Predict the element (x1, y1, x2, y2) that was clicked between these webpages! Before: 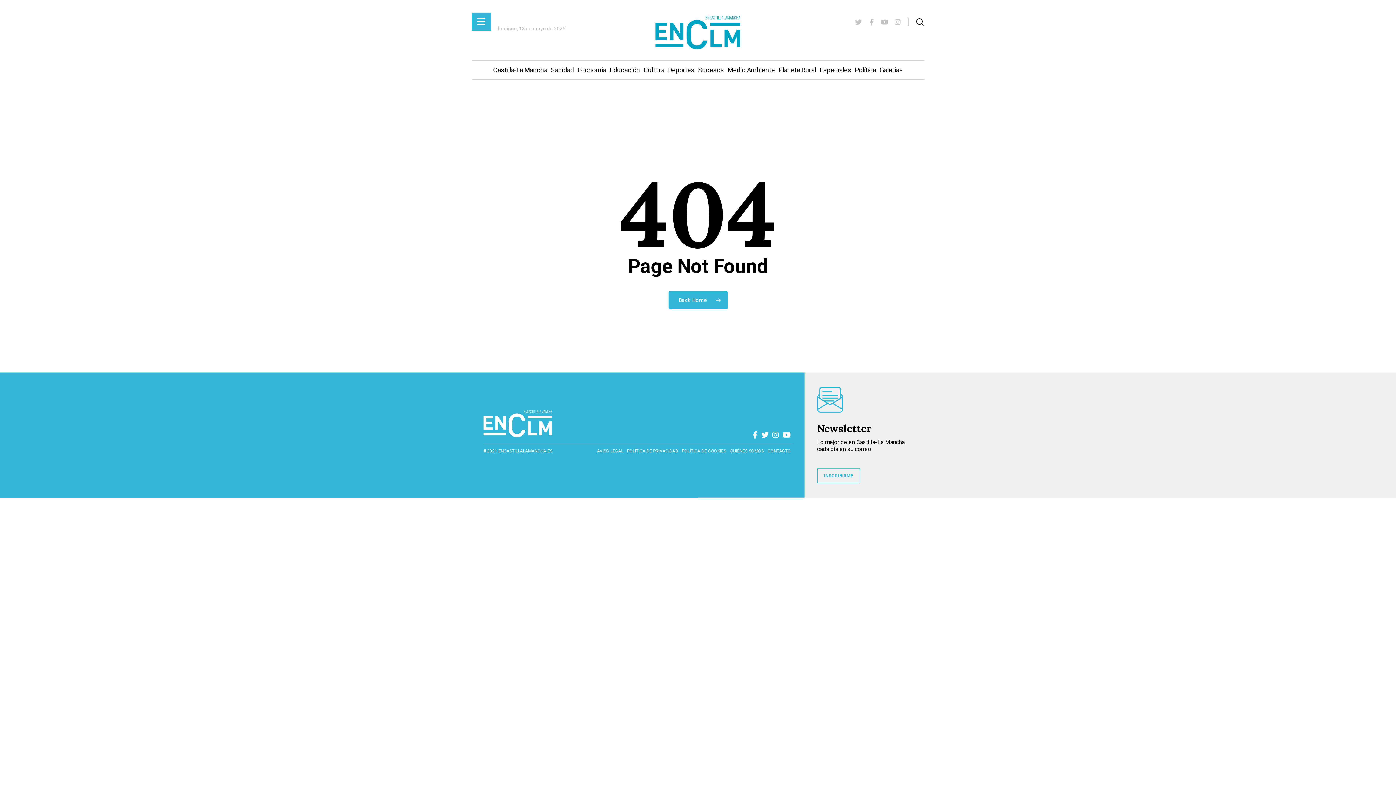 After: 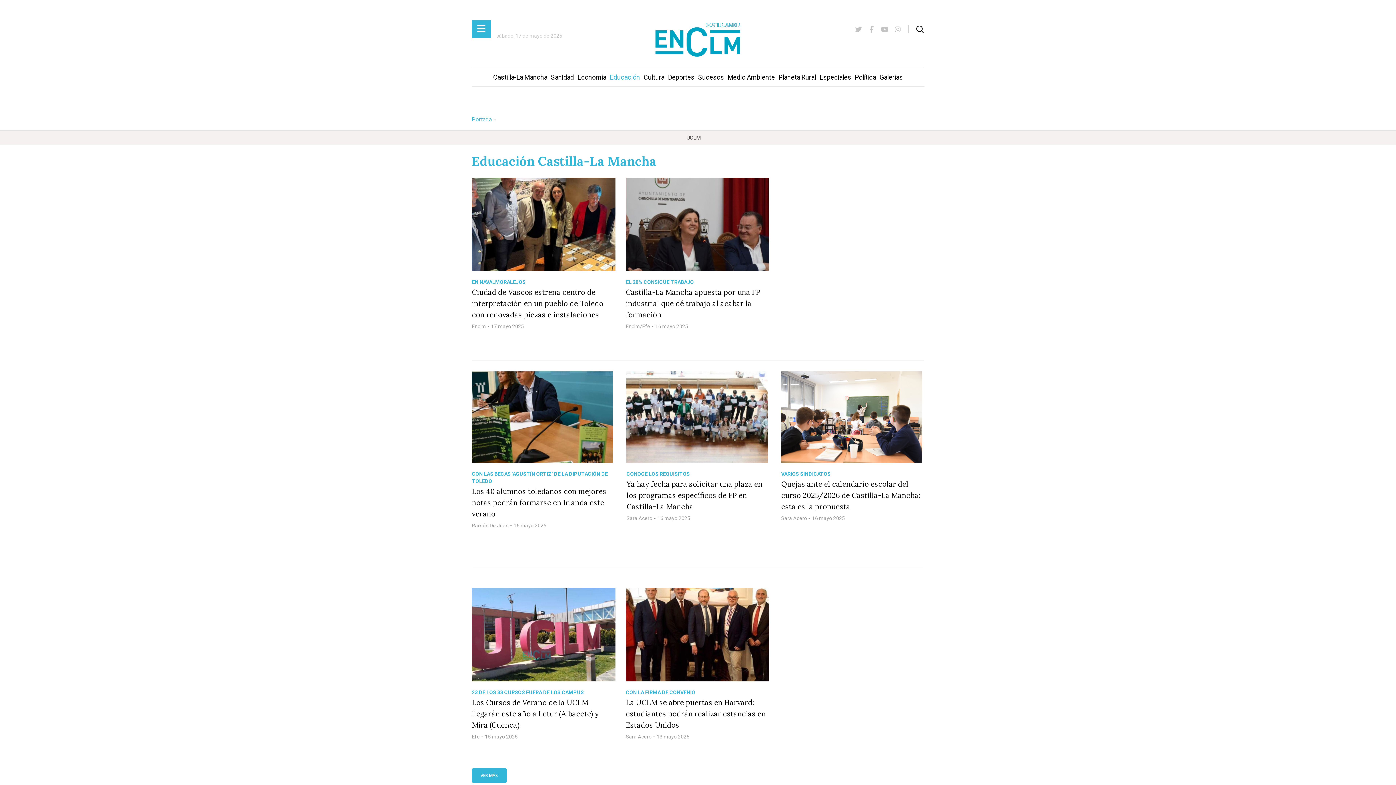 Action: bbox: (608, 60, 642, 79) label: Educación